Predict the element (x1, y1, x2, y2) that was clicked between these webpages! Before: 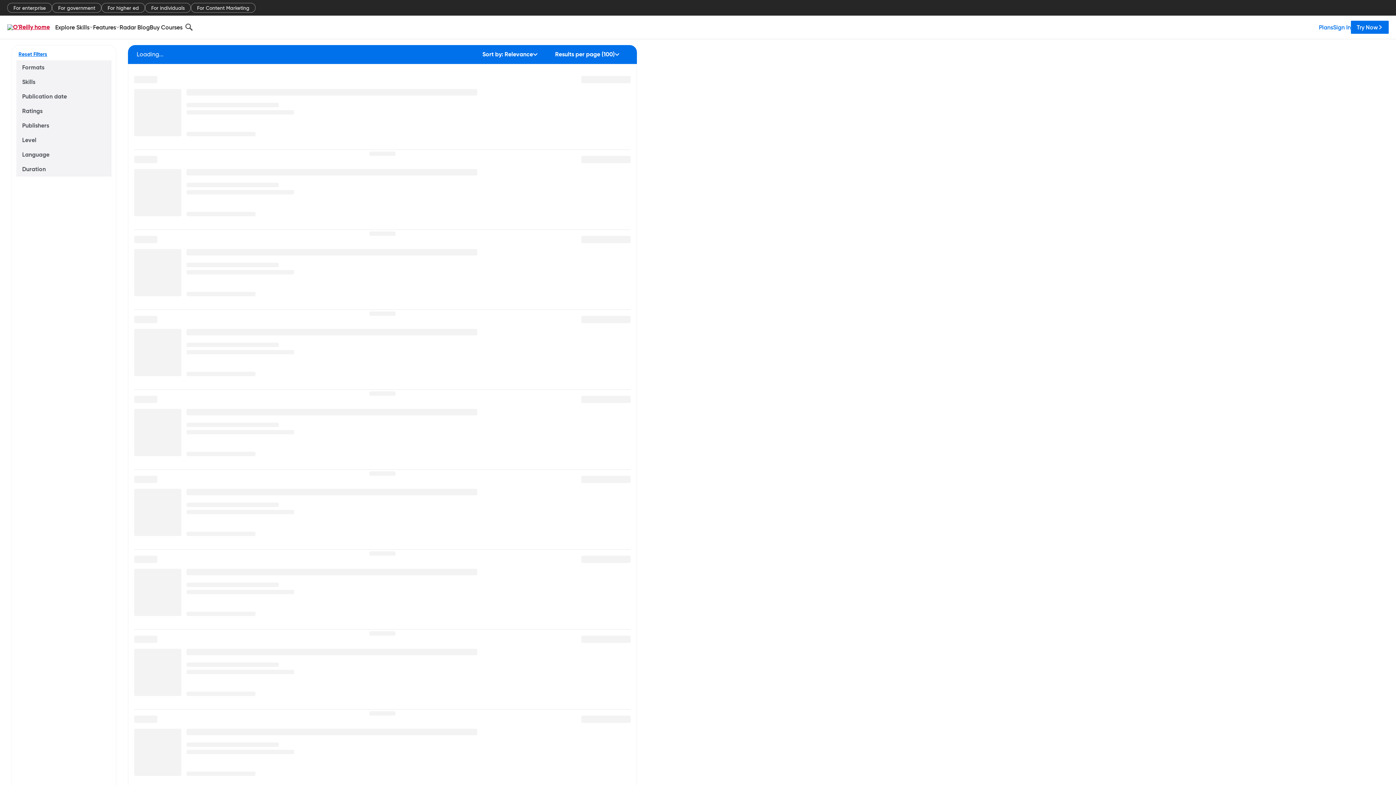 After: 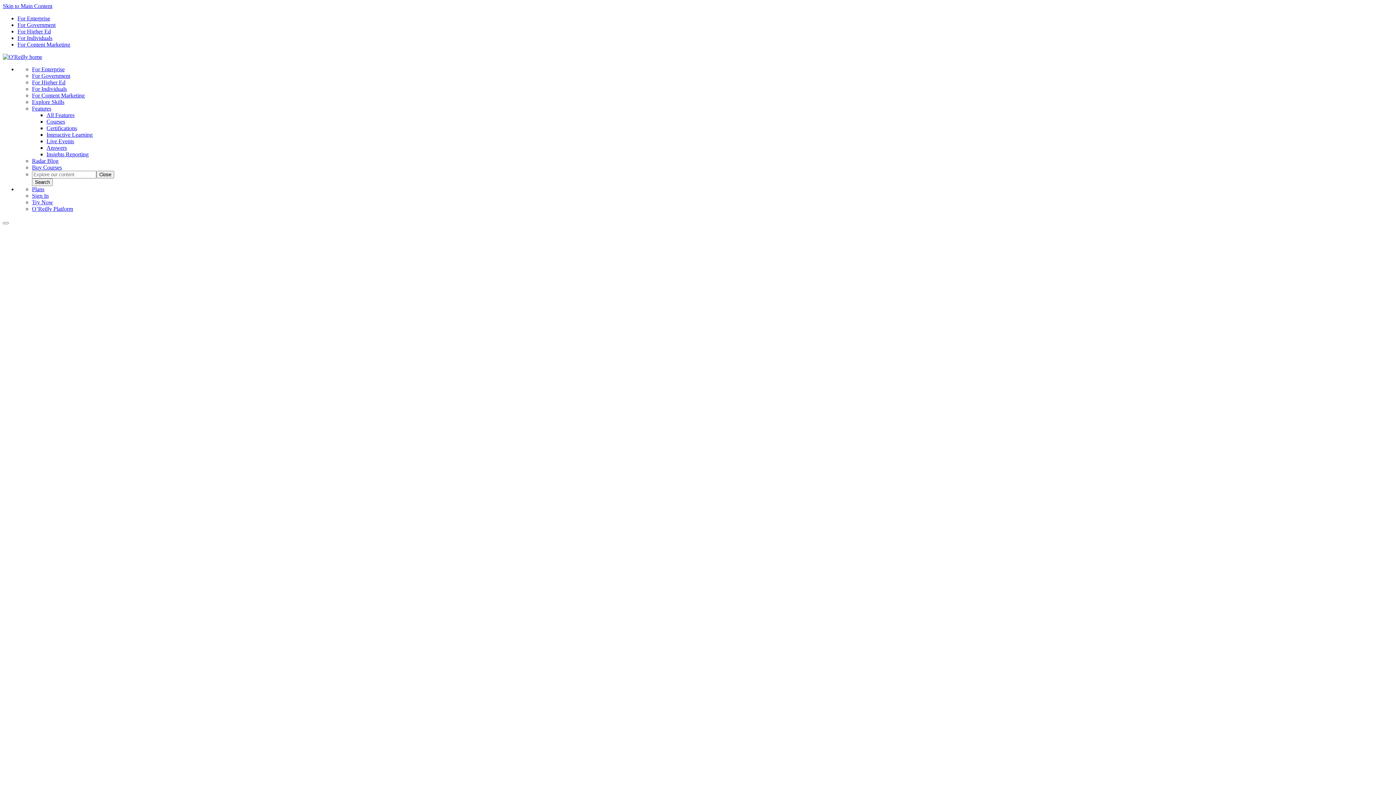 Action: label: For enterprise bbox: (7, 2, 52, 12)